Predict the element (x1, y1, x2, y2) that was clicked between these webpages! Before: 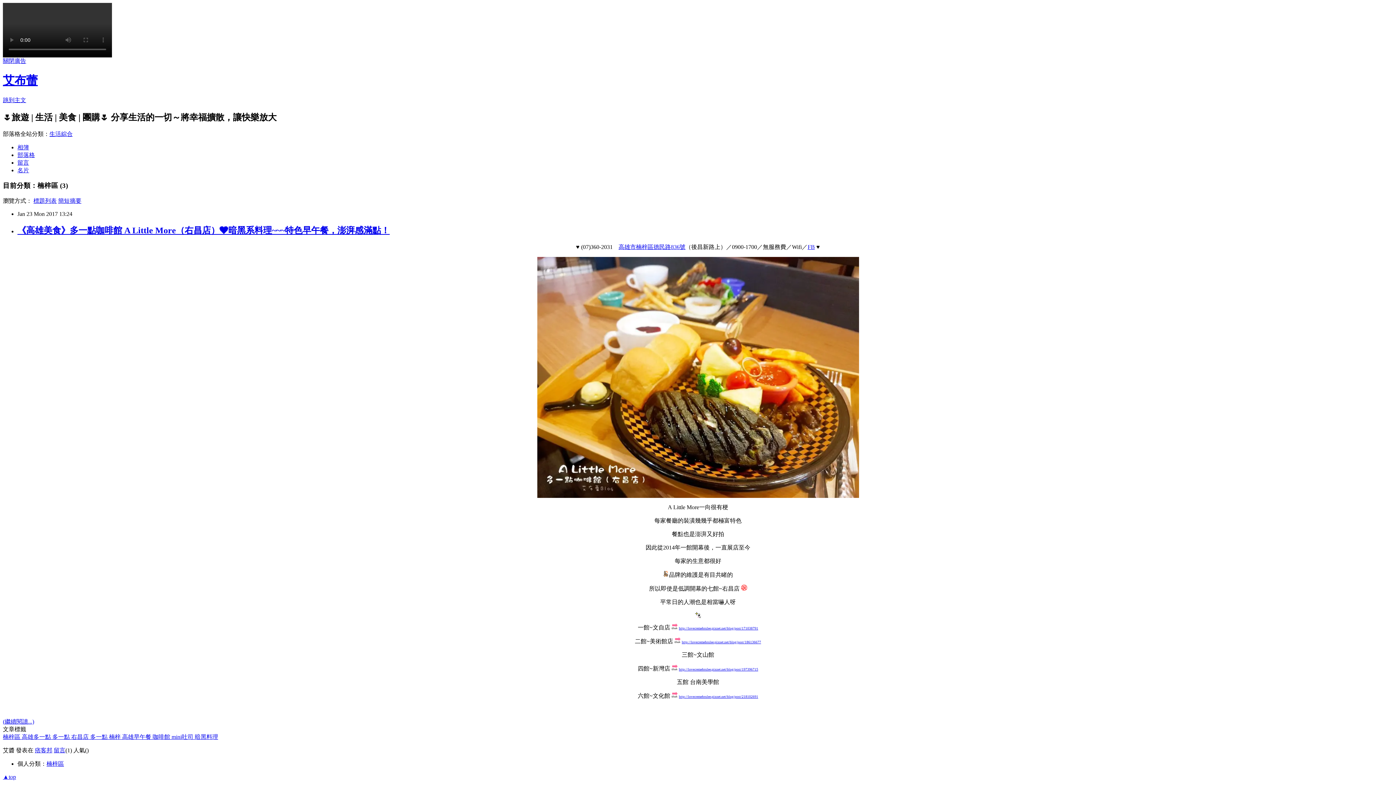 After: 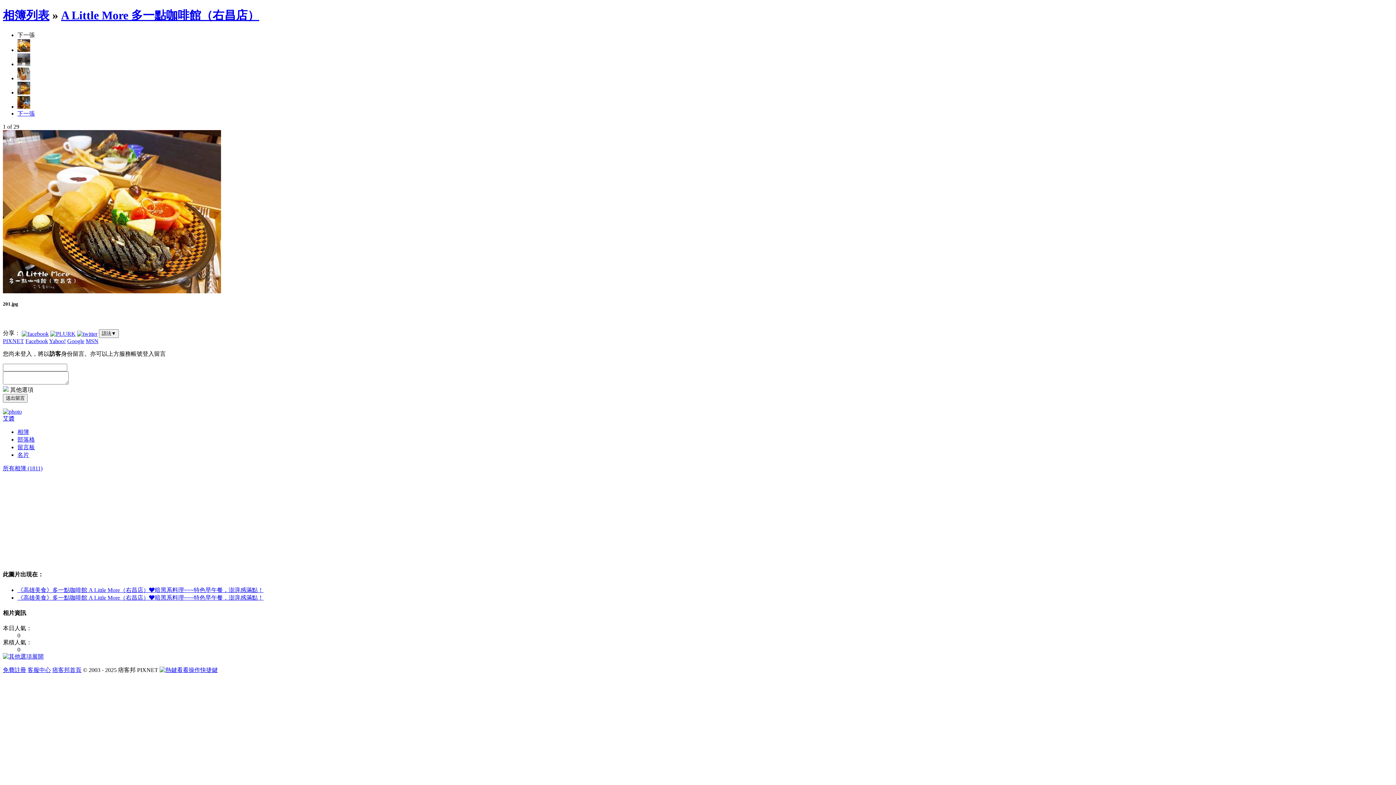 Action: bbox: (537, 493, 859, 499)